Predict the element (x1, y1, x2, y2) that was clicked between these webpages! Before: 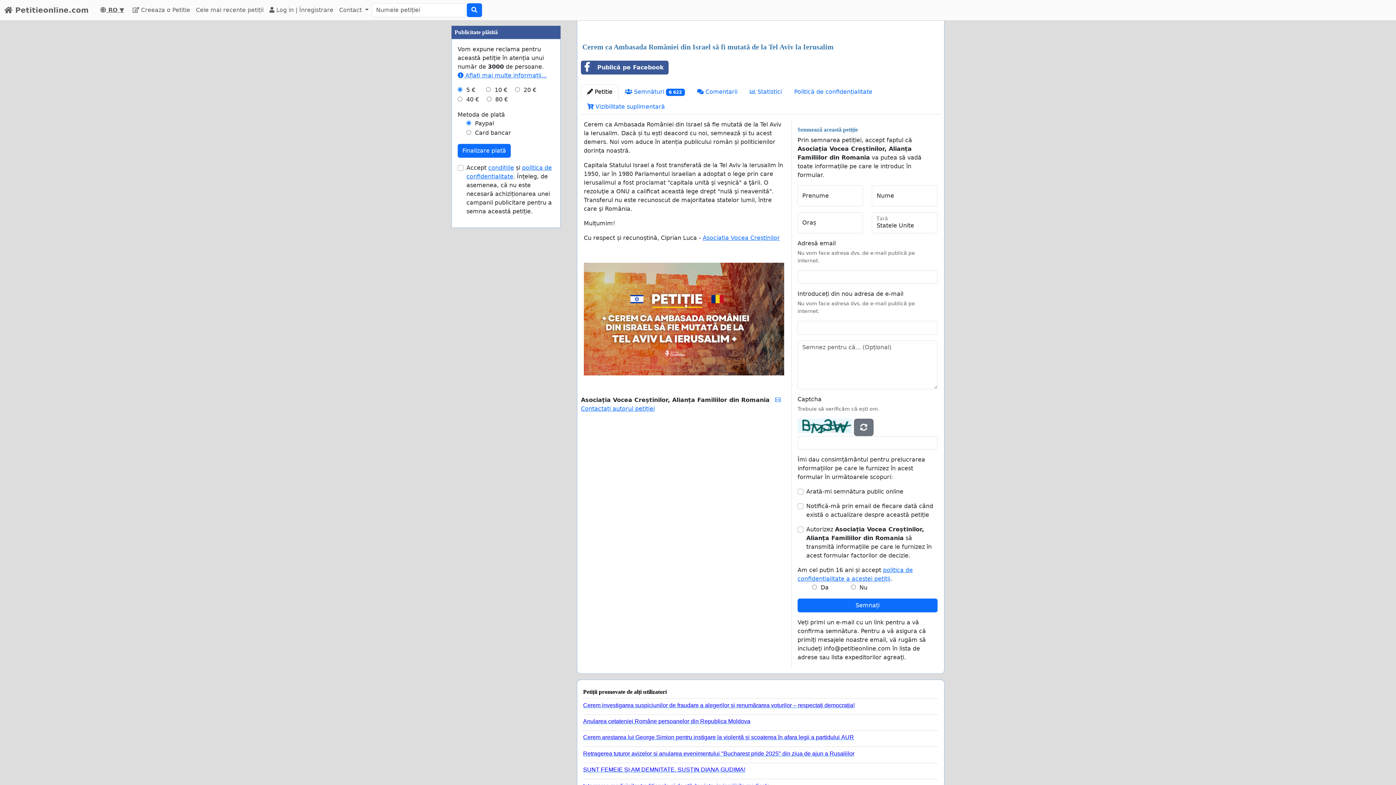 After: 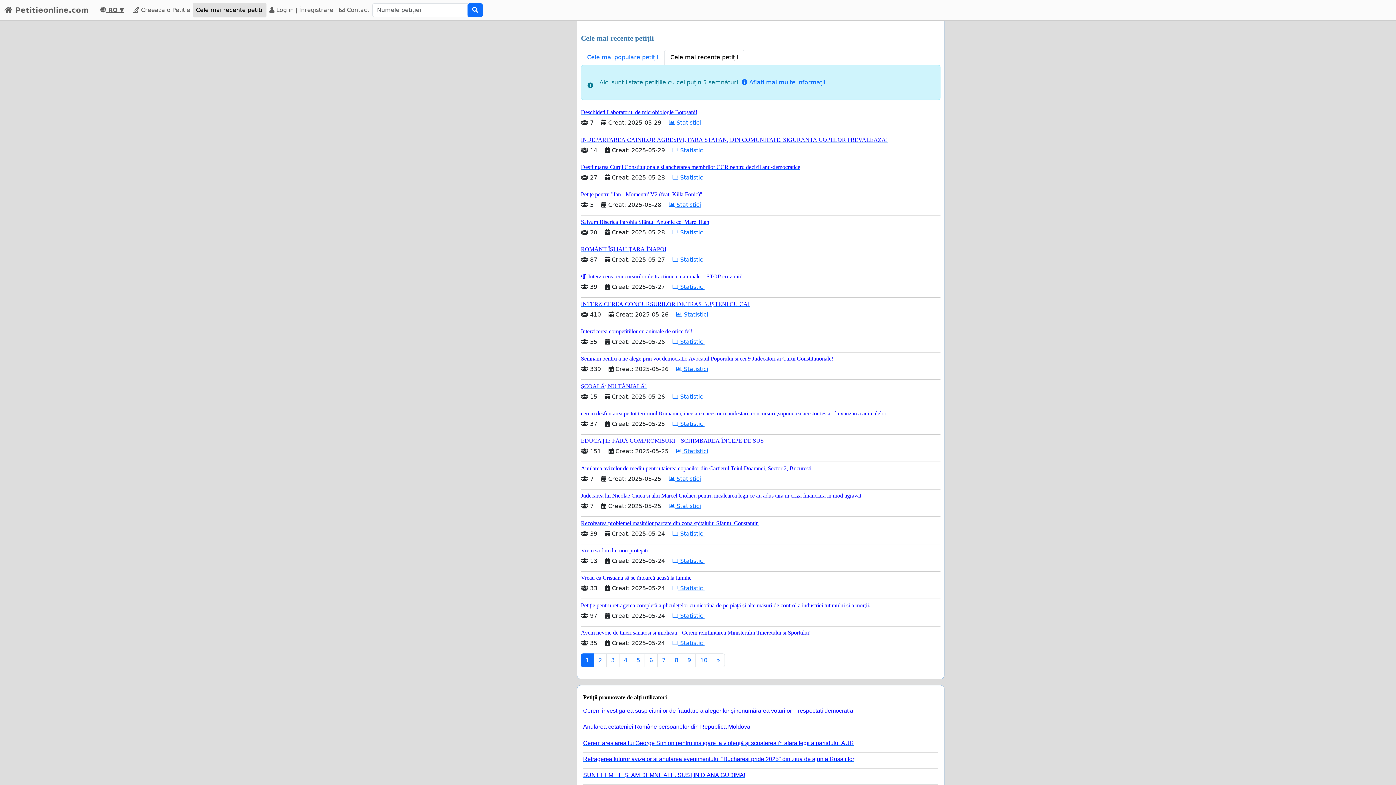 Action: label: Cele mai recente petiții bbox: (193, 2, 266, 17)